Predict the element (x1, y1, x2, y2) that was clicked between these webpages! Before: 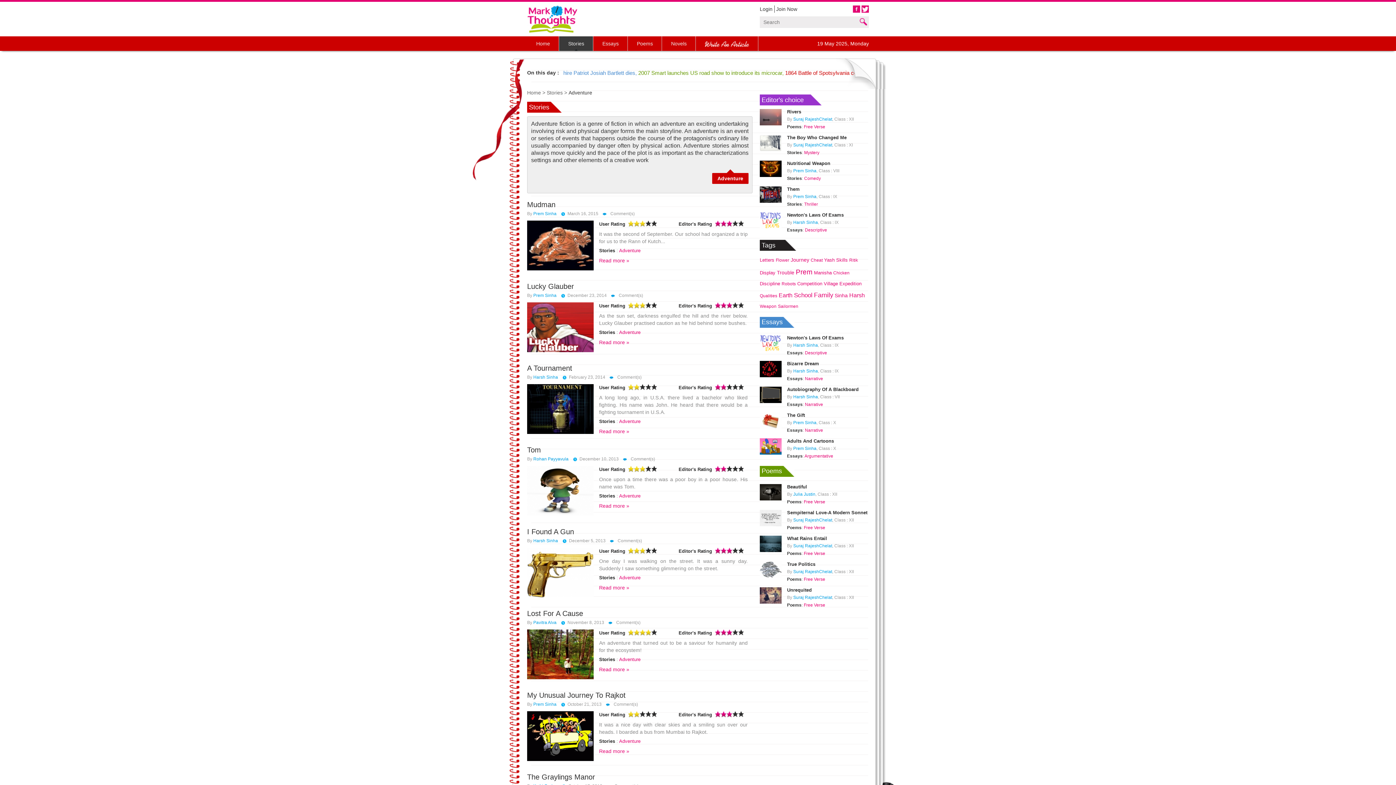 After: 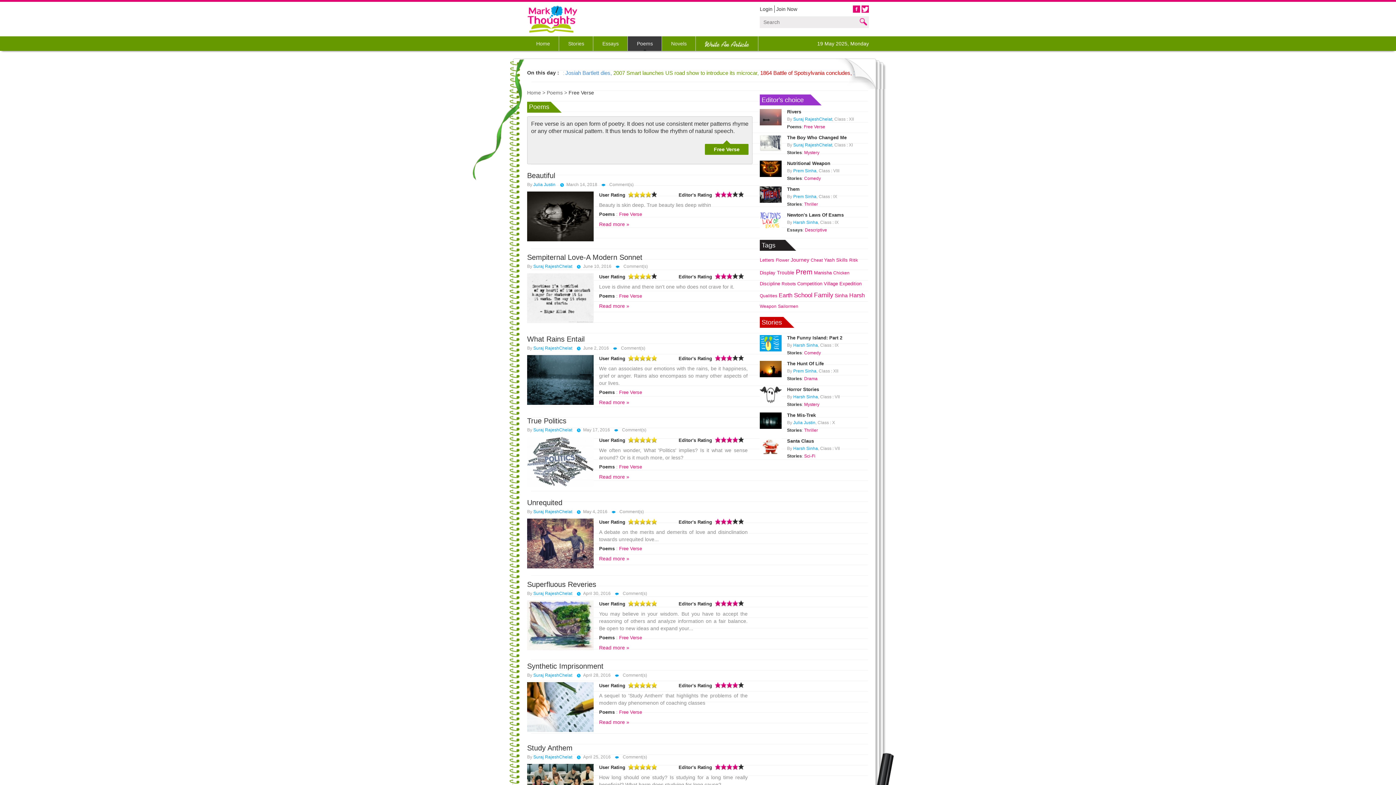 Action: bbox: (804, 525, 825, 530) label: Free Verse